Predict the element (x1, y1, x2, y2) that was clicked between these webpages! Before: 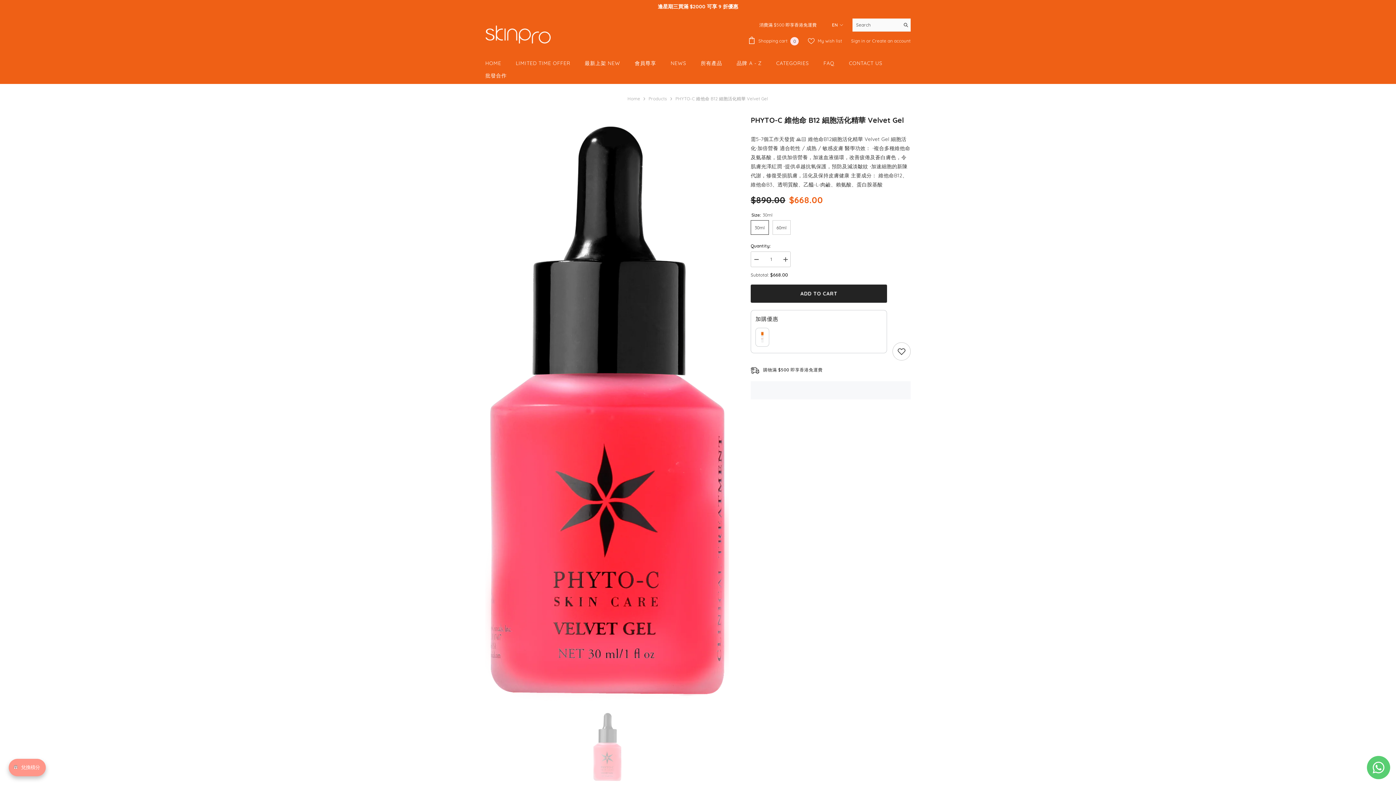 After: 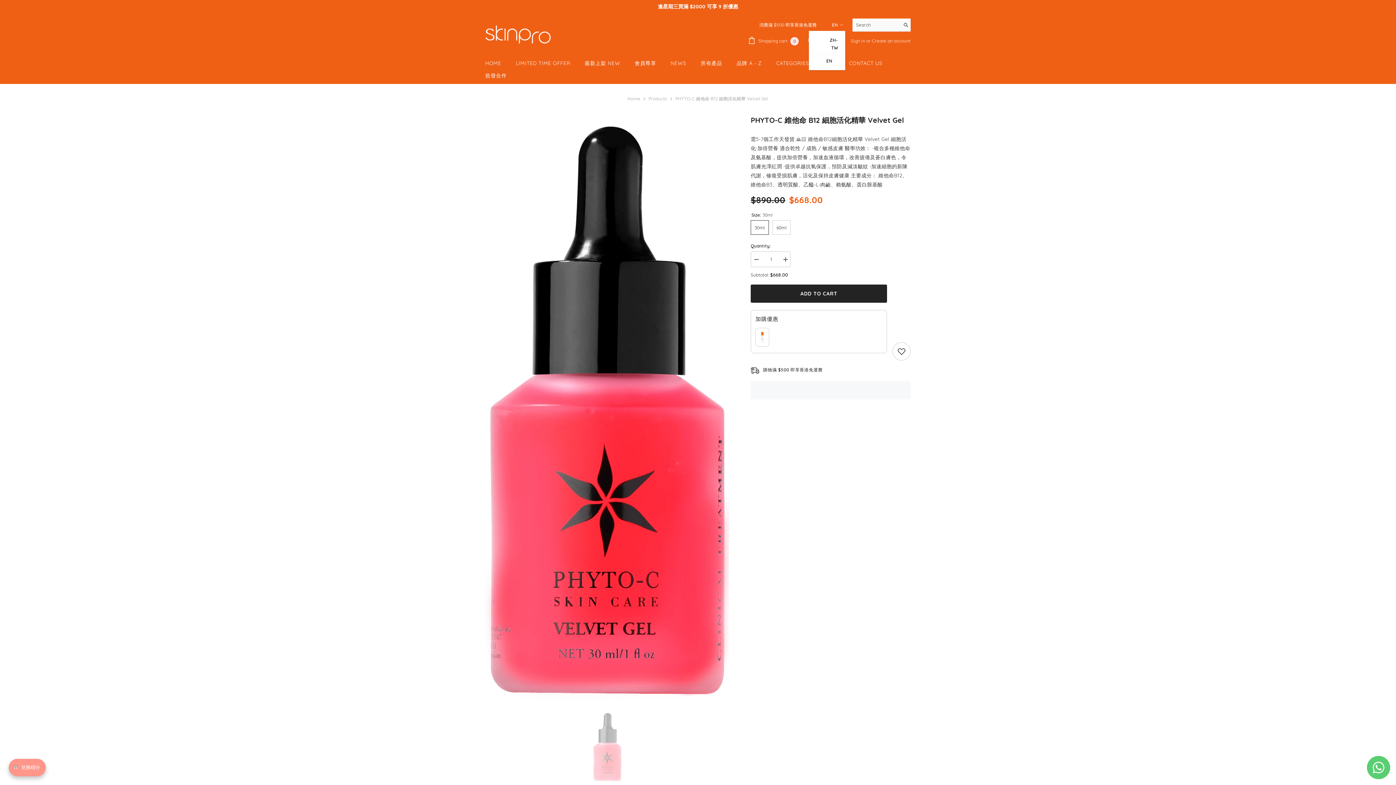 Action: bbox: (822, 20, 845, 29) label: en